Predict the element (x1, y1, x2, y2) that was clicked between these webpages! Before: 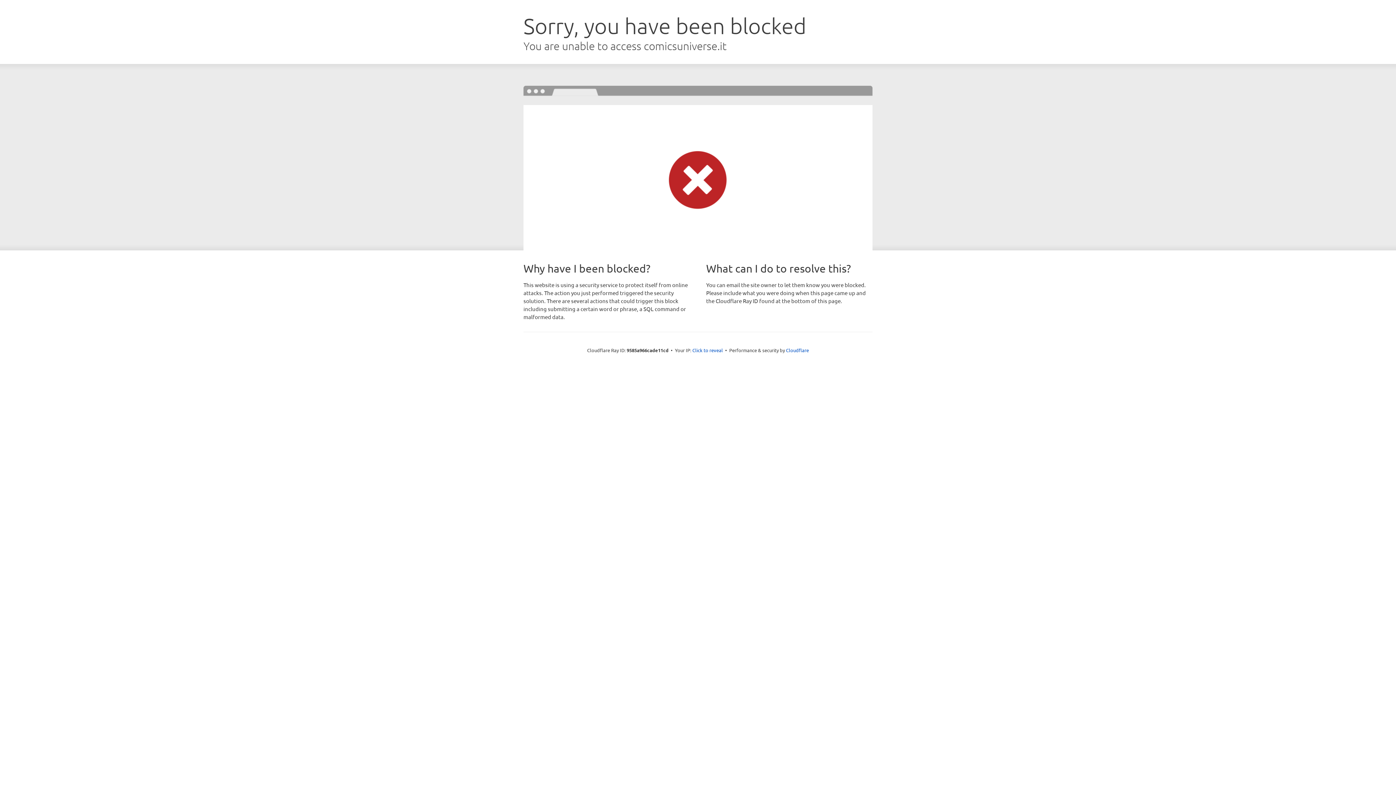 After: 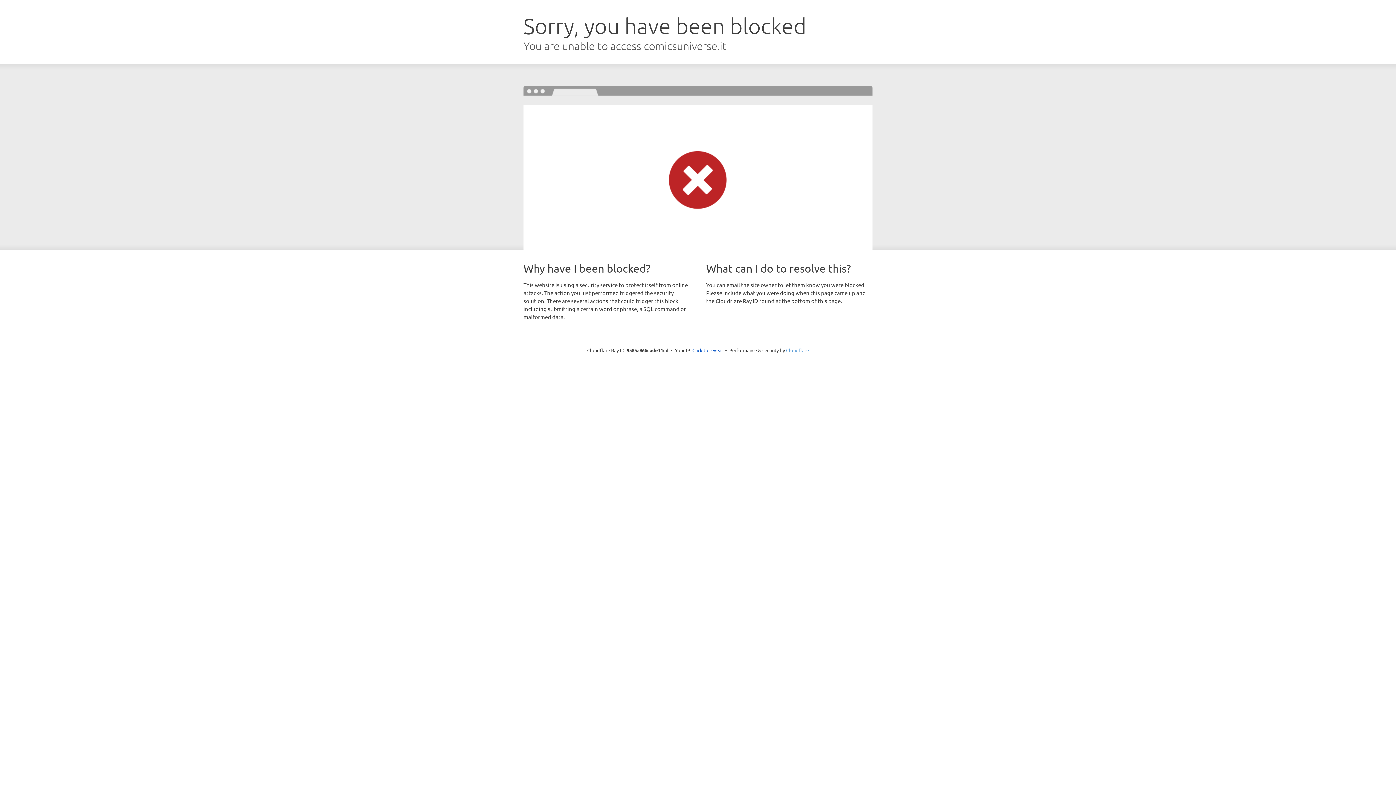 Action: label: Cloudflare bbox: (786, 347, 809, 353)